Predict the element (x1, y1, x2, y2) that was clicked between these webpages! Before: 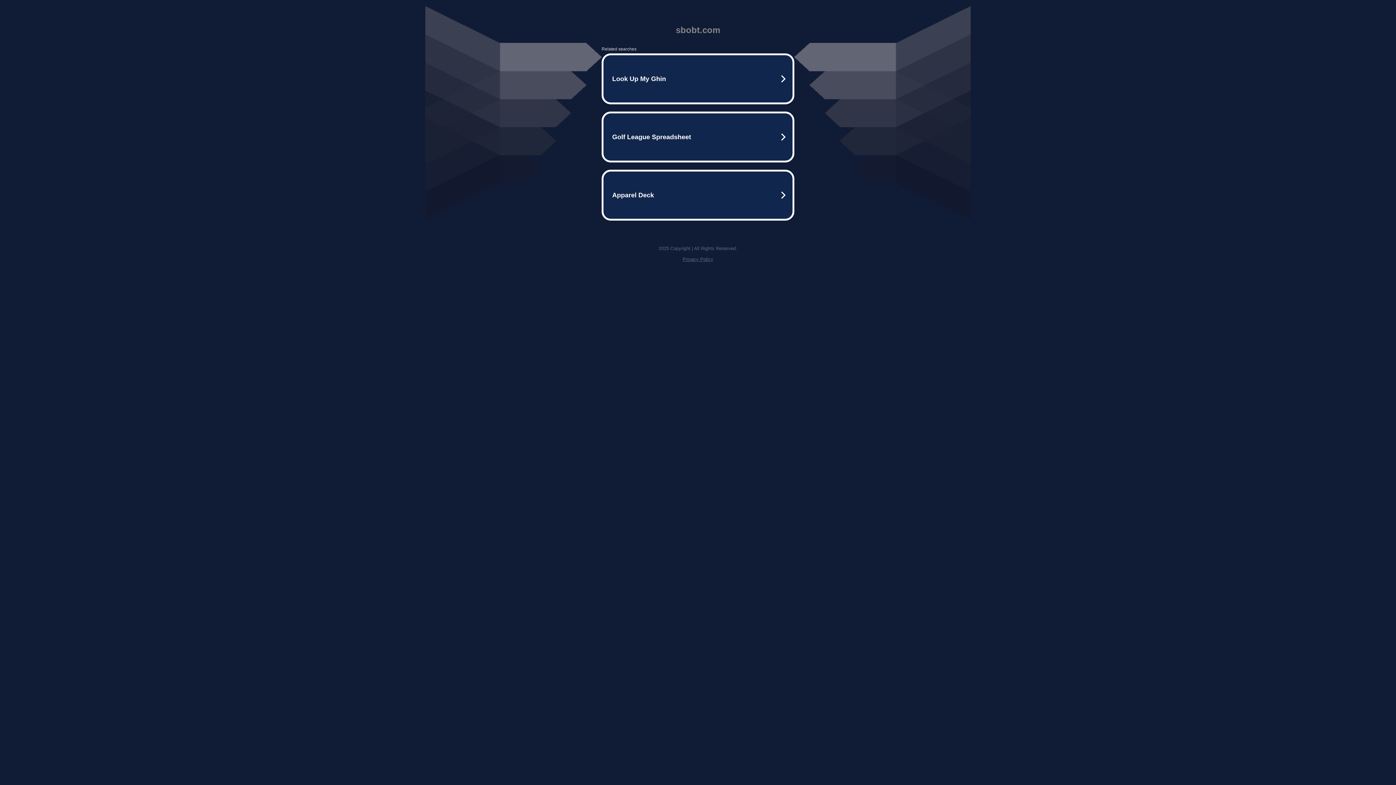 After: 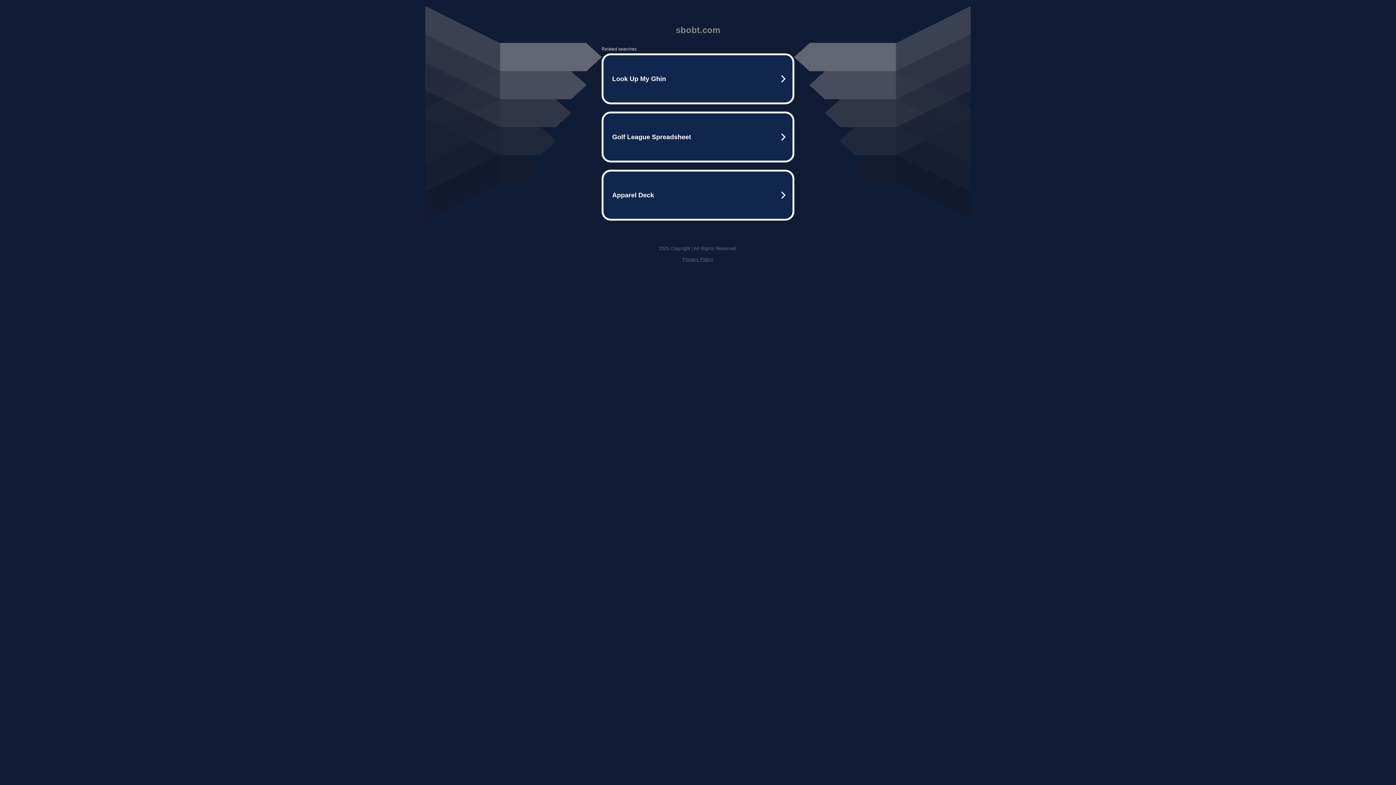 Action: bbox: (682, 256, 713, 262) label: Privacy Policy